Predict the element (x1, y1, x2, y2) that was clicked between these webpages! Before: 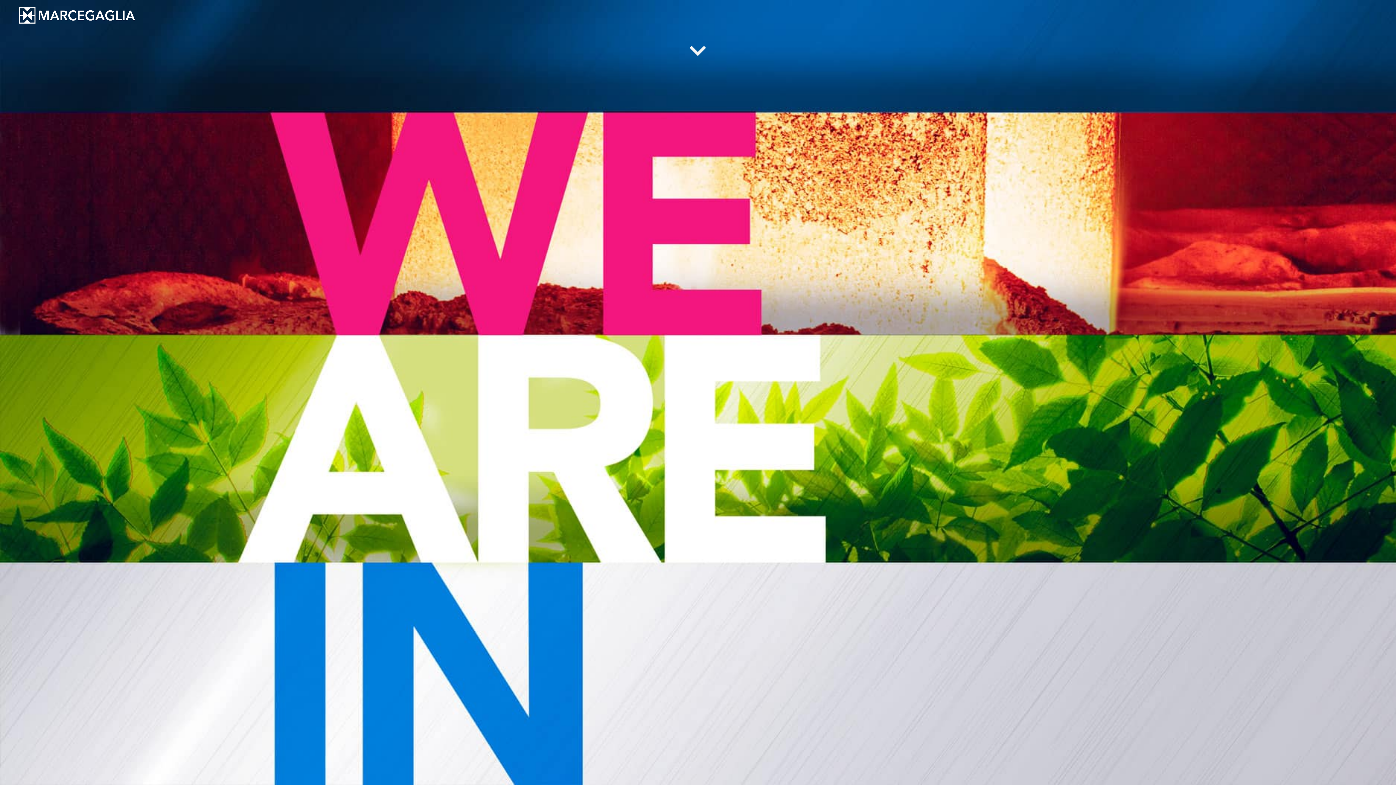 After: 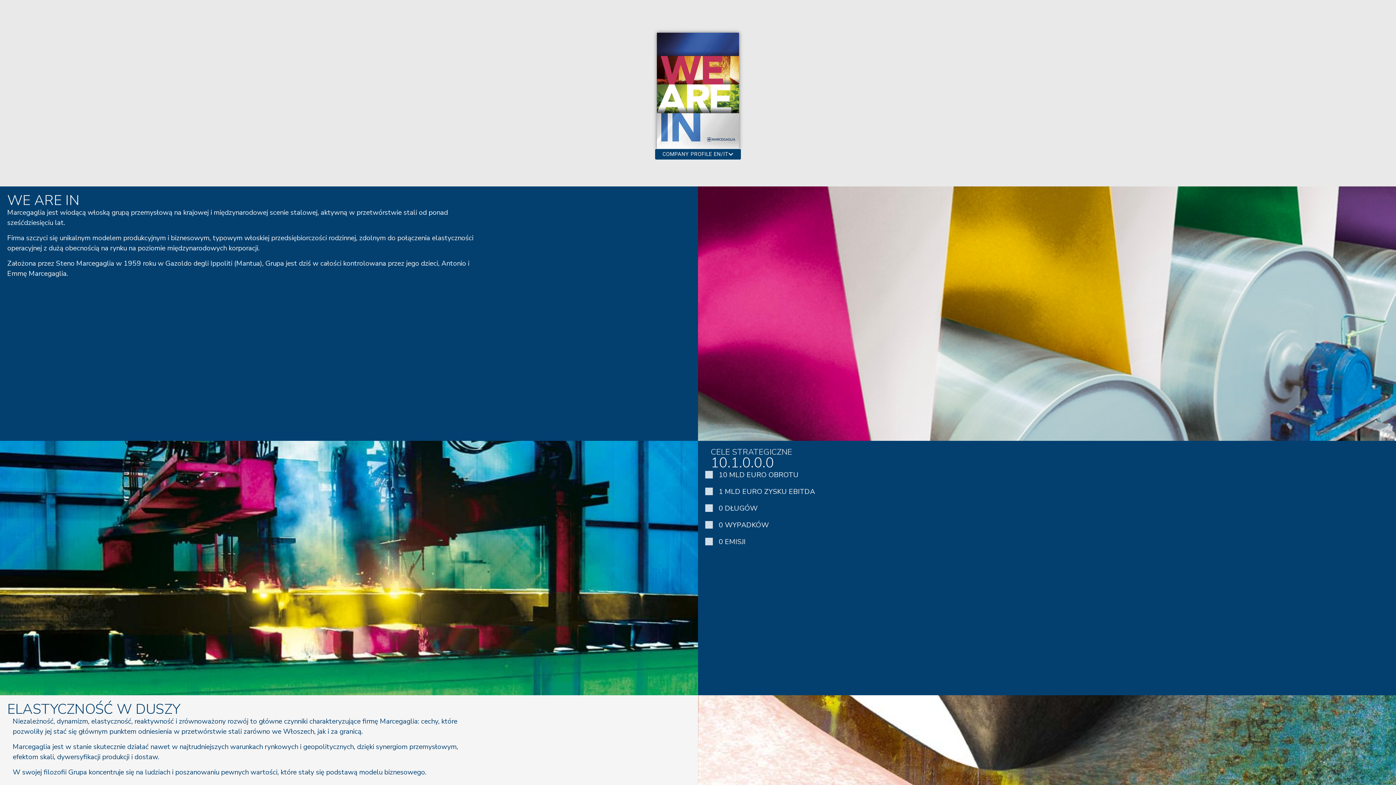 Action: bbox: (689, 41, 707, 60)